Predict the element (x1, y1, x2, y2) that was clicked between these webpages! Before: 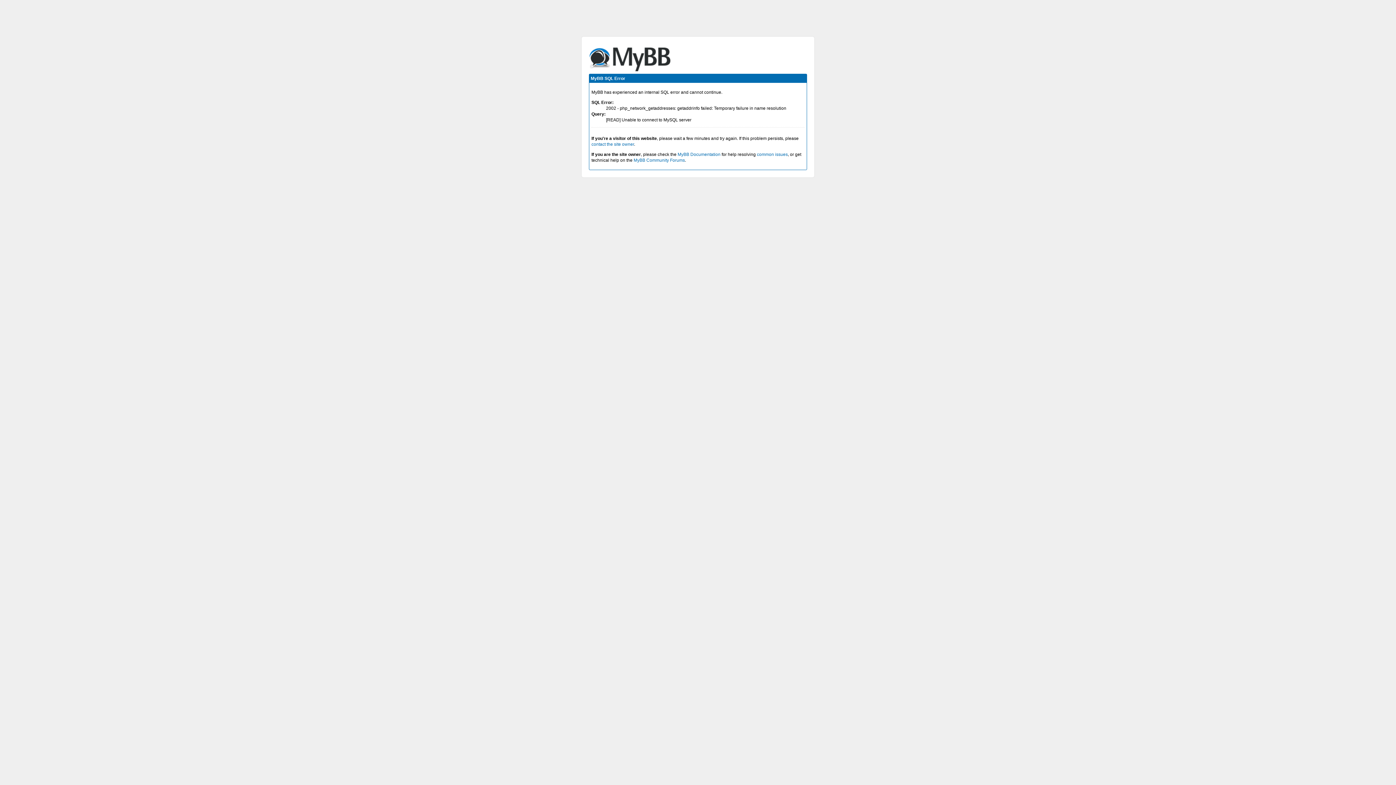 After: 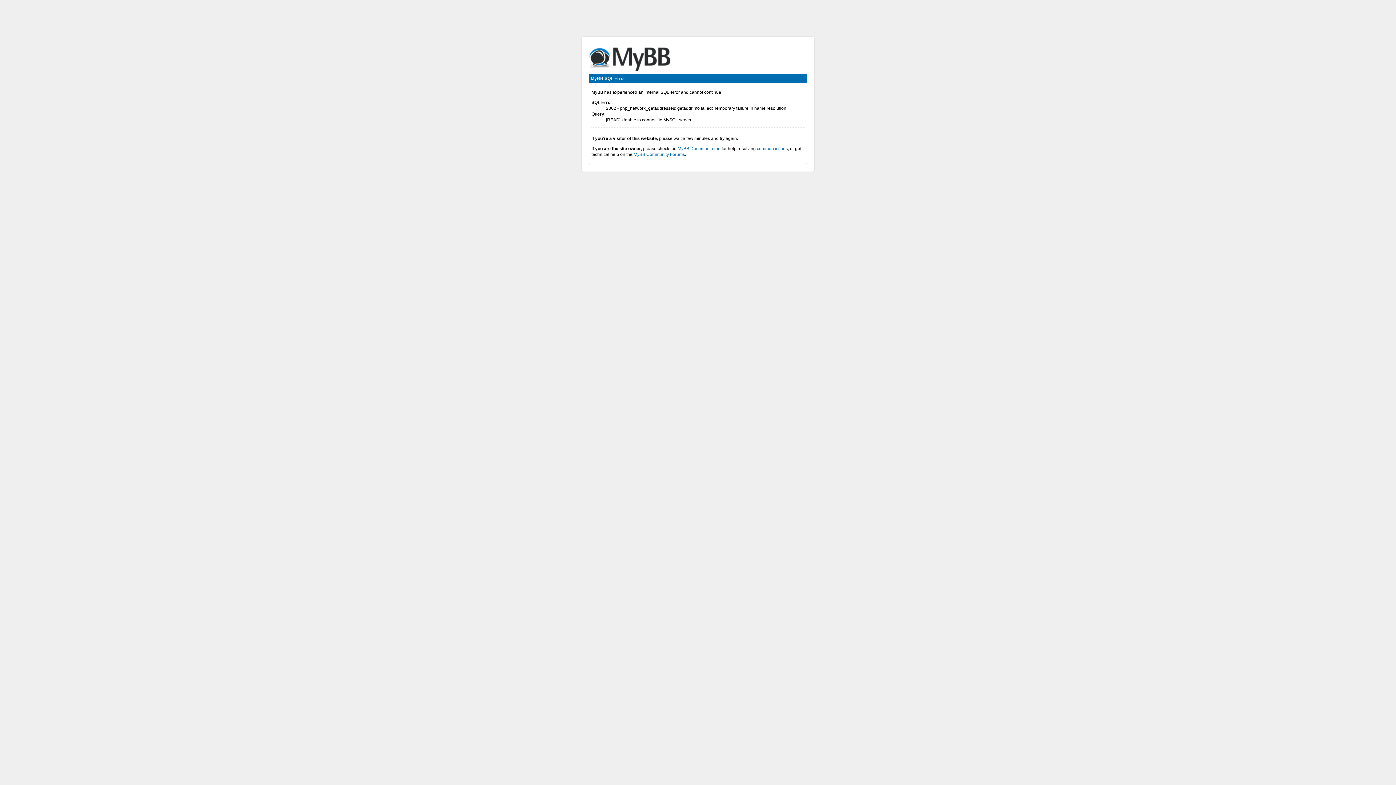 Action: bbox: (591, 141, 634, 146) label: contact the site owner